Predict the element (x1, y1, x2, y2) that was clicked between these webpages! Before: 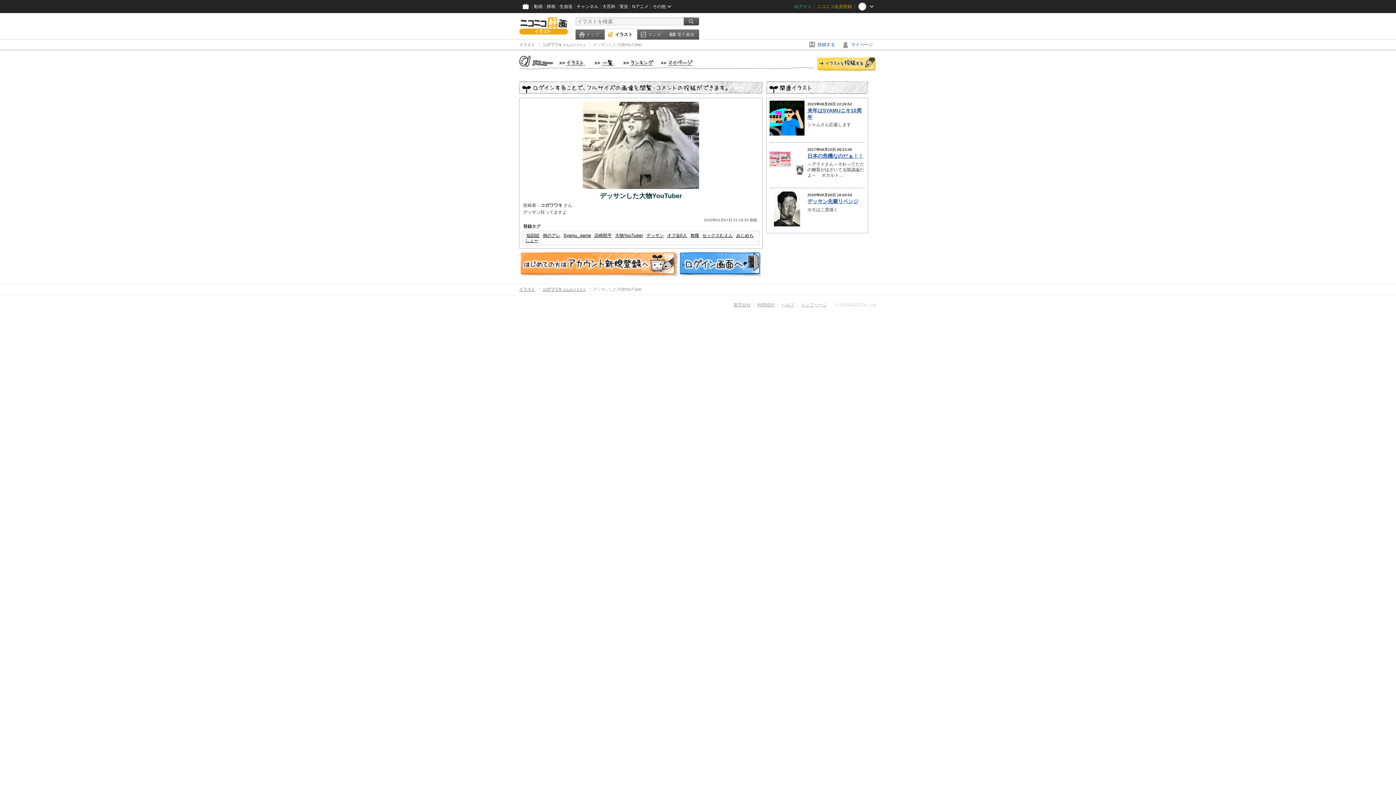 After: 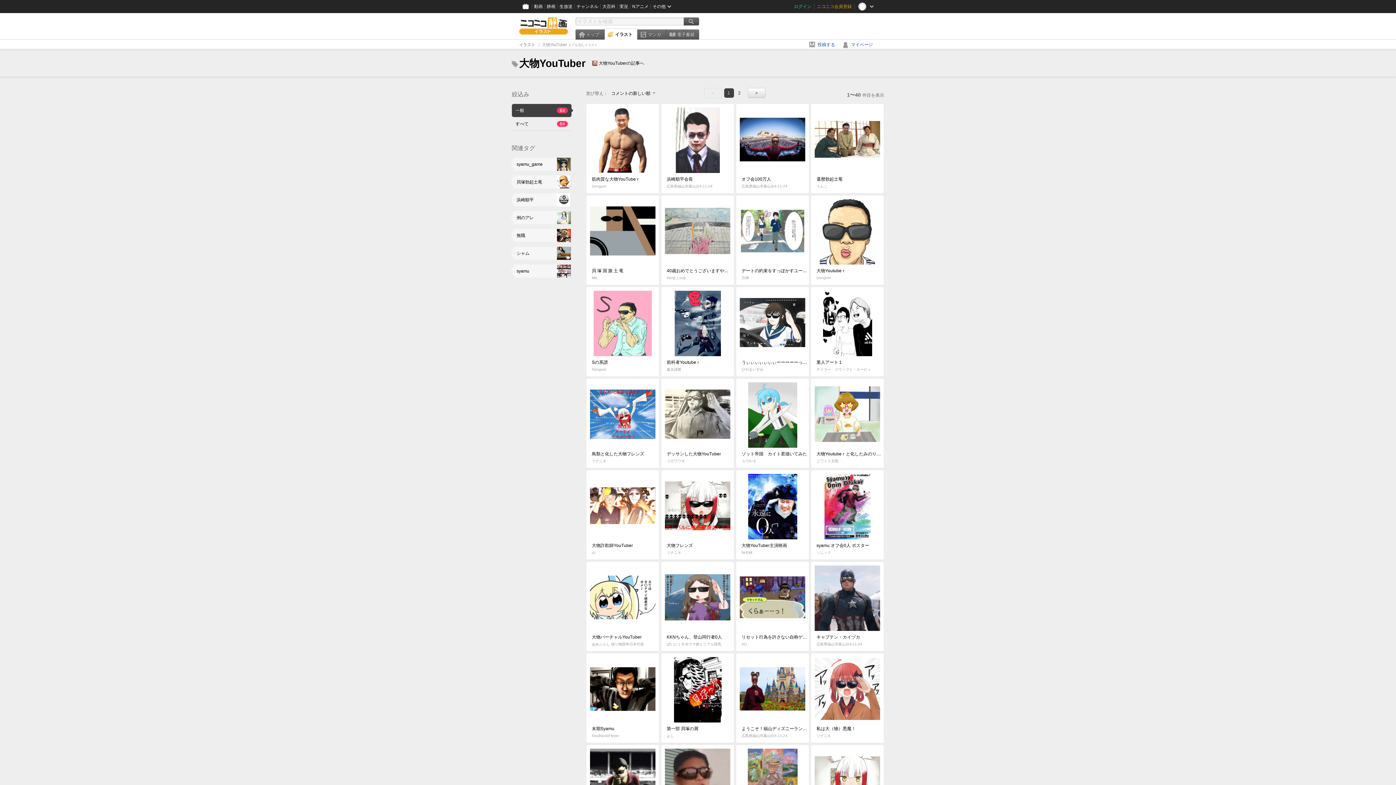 Action: bbox: (615, 233, 643, 238) label: 大物YouTuber